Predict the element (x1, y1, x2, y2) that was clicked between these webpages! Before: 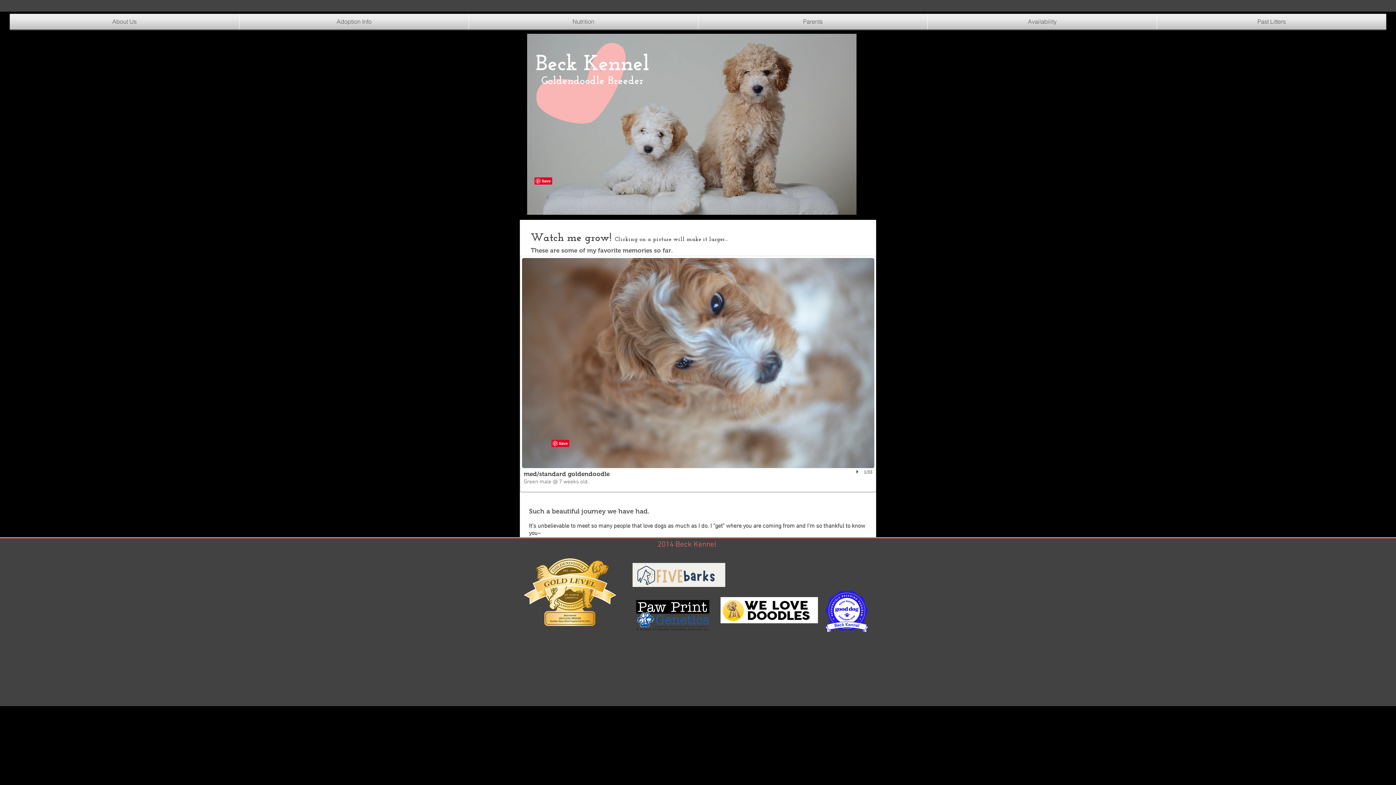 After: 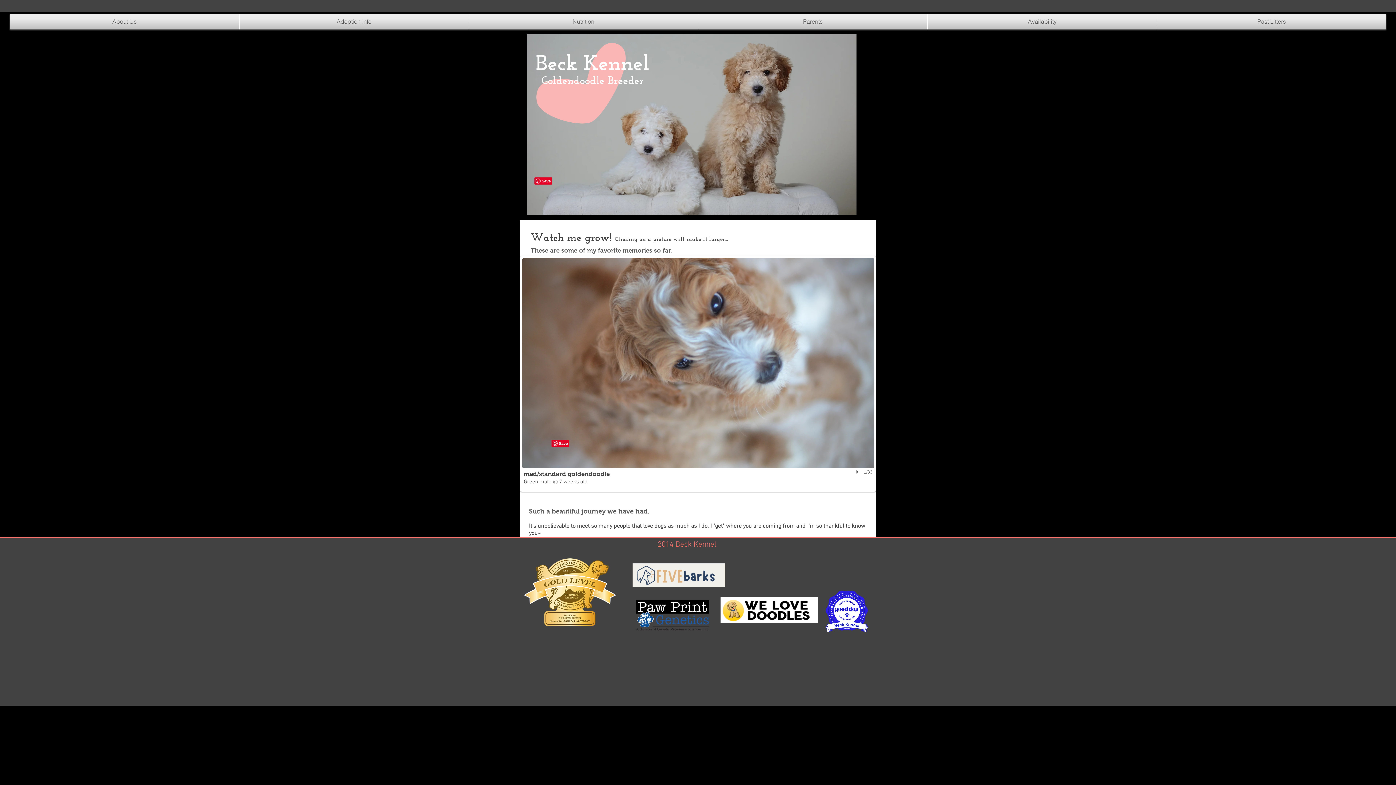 Action: label: Past Litters bbox: (1157, 13, 1386, 29)